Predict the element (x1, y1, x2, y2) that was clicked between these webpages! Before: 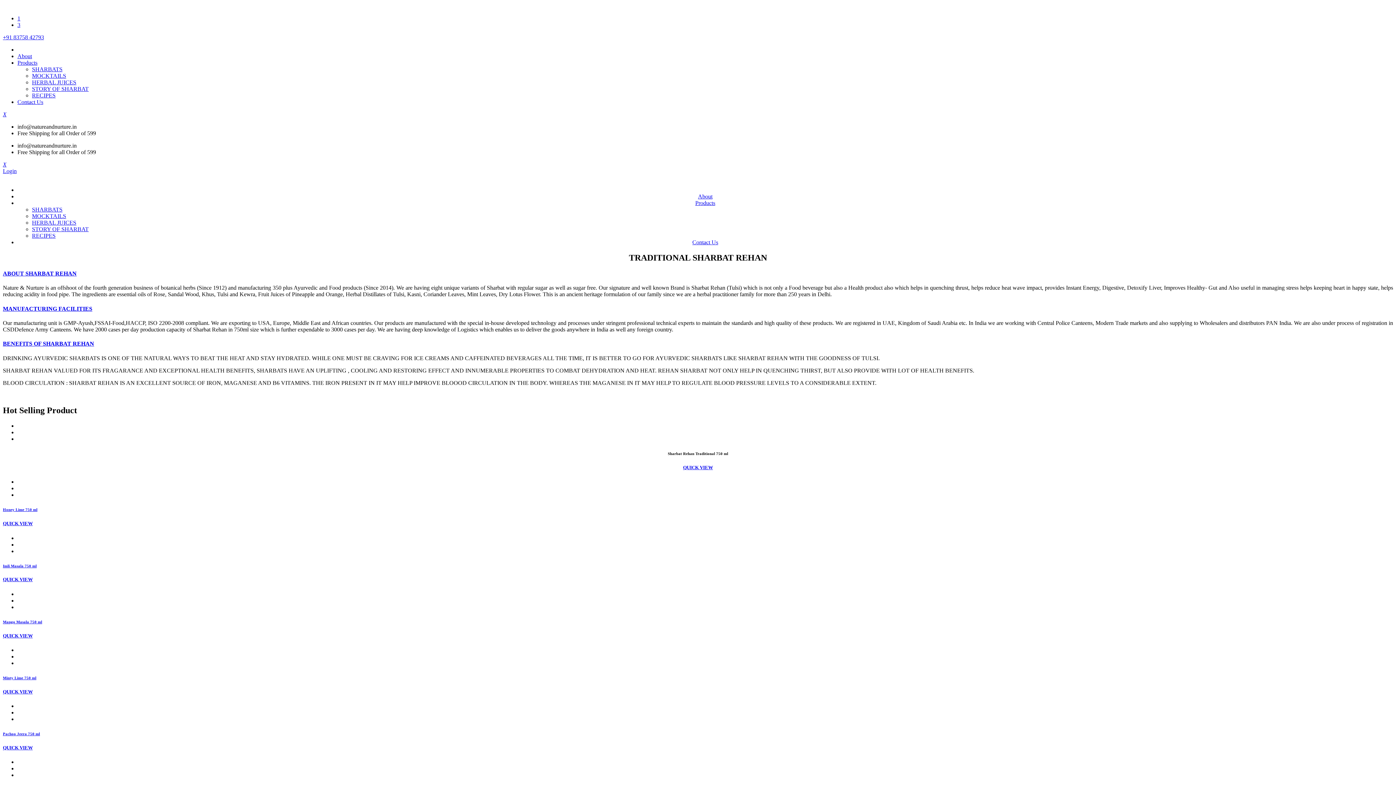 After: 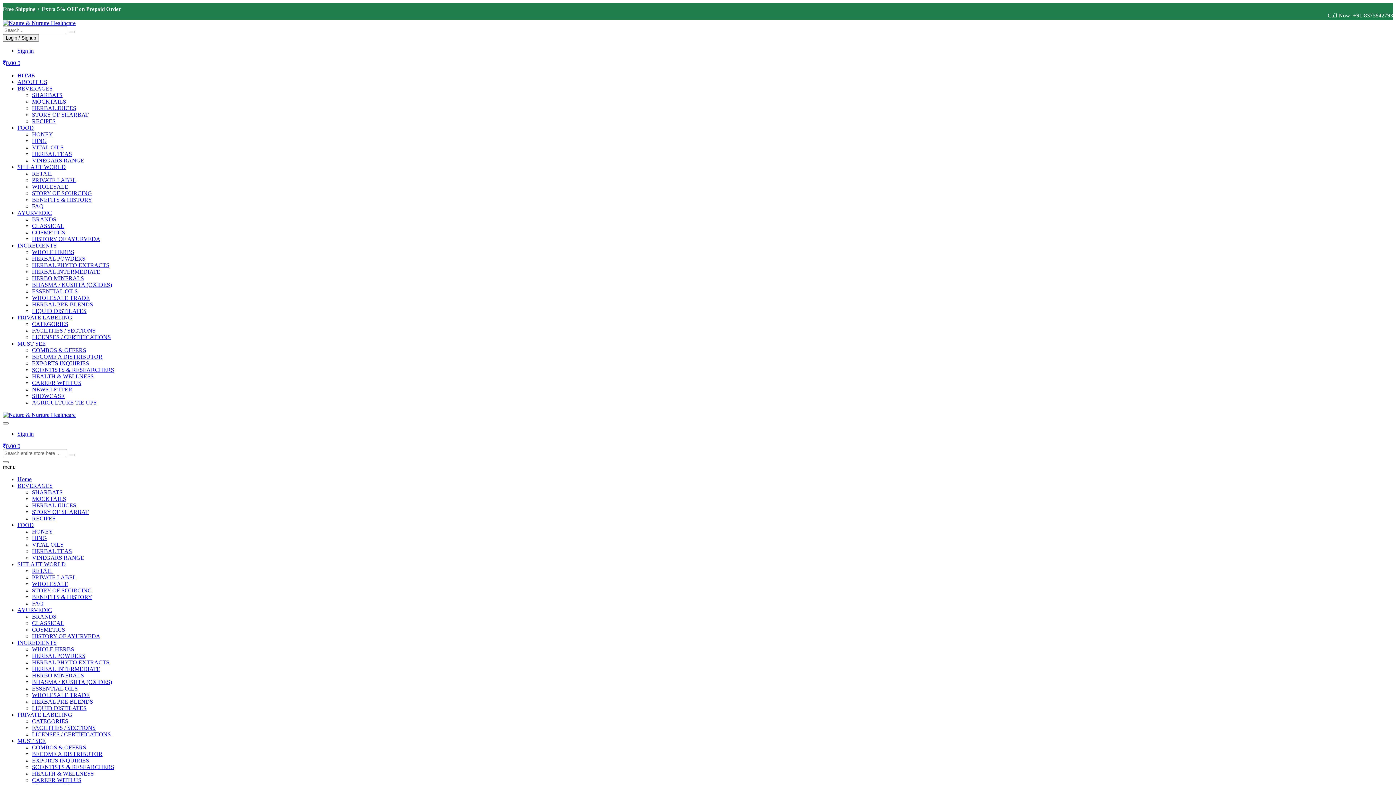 Action: bbox: (2, 507, 1393, 512) label: Honey Lime 750 ml